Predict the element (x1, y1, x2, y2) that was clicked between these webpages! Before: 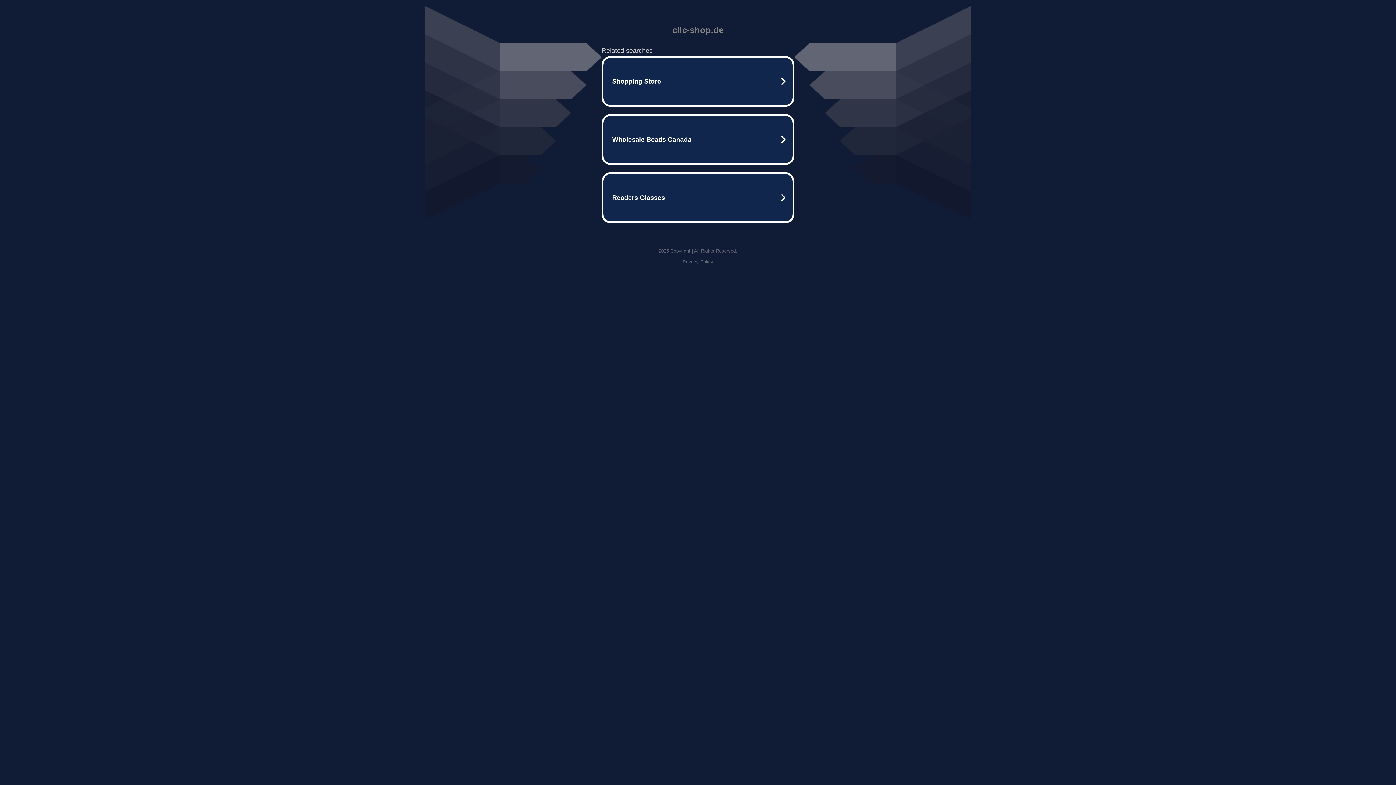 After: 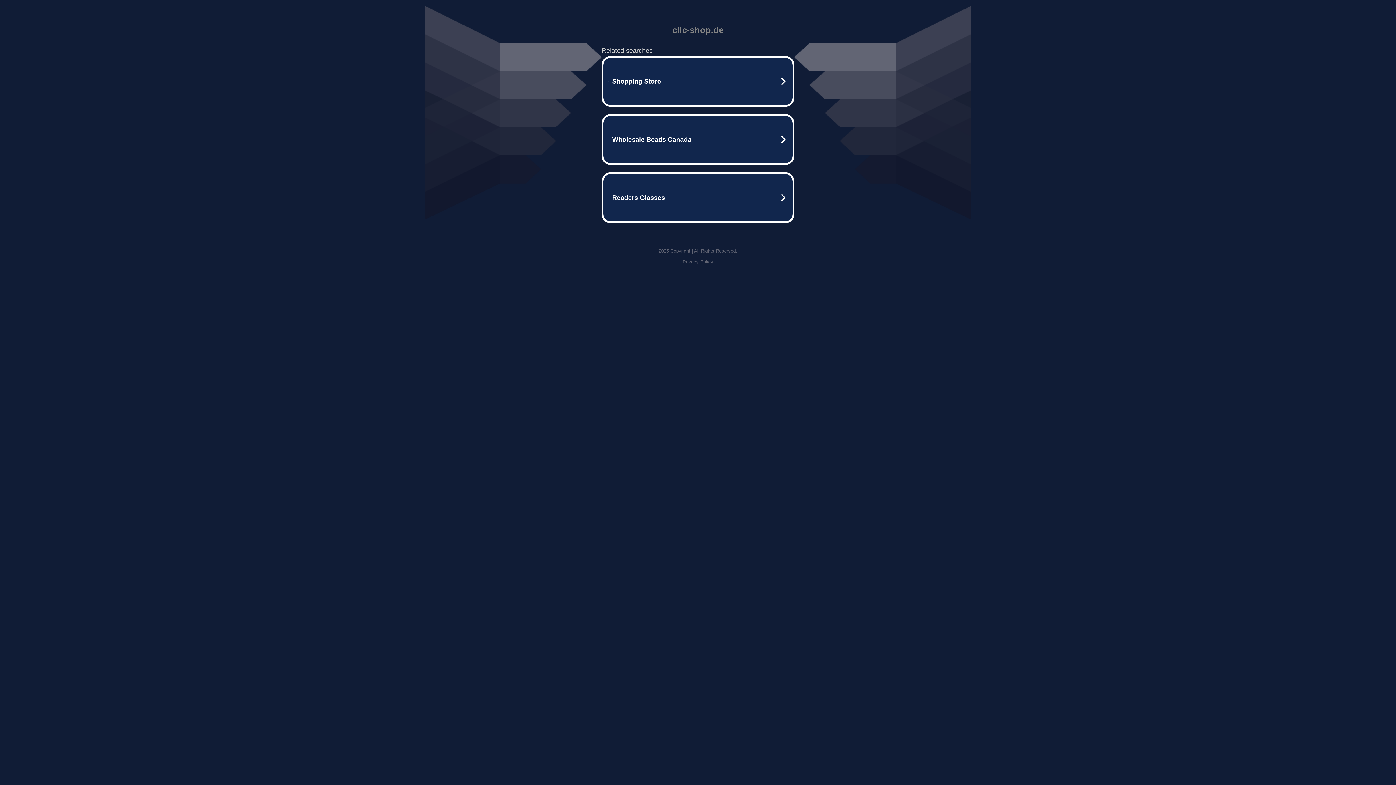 Action: label: Privacy Policy bbox: (682, 259, 713, 264)